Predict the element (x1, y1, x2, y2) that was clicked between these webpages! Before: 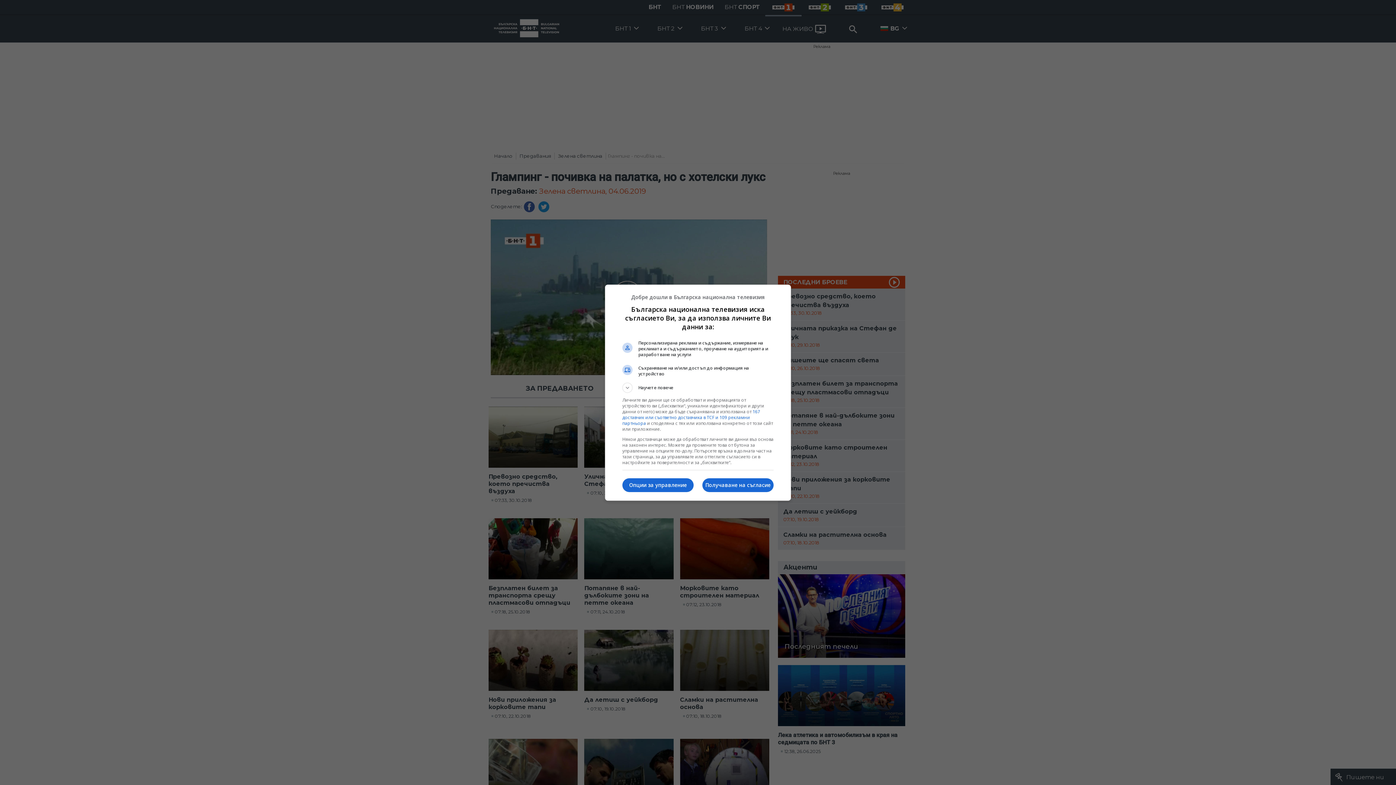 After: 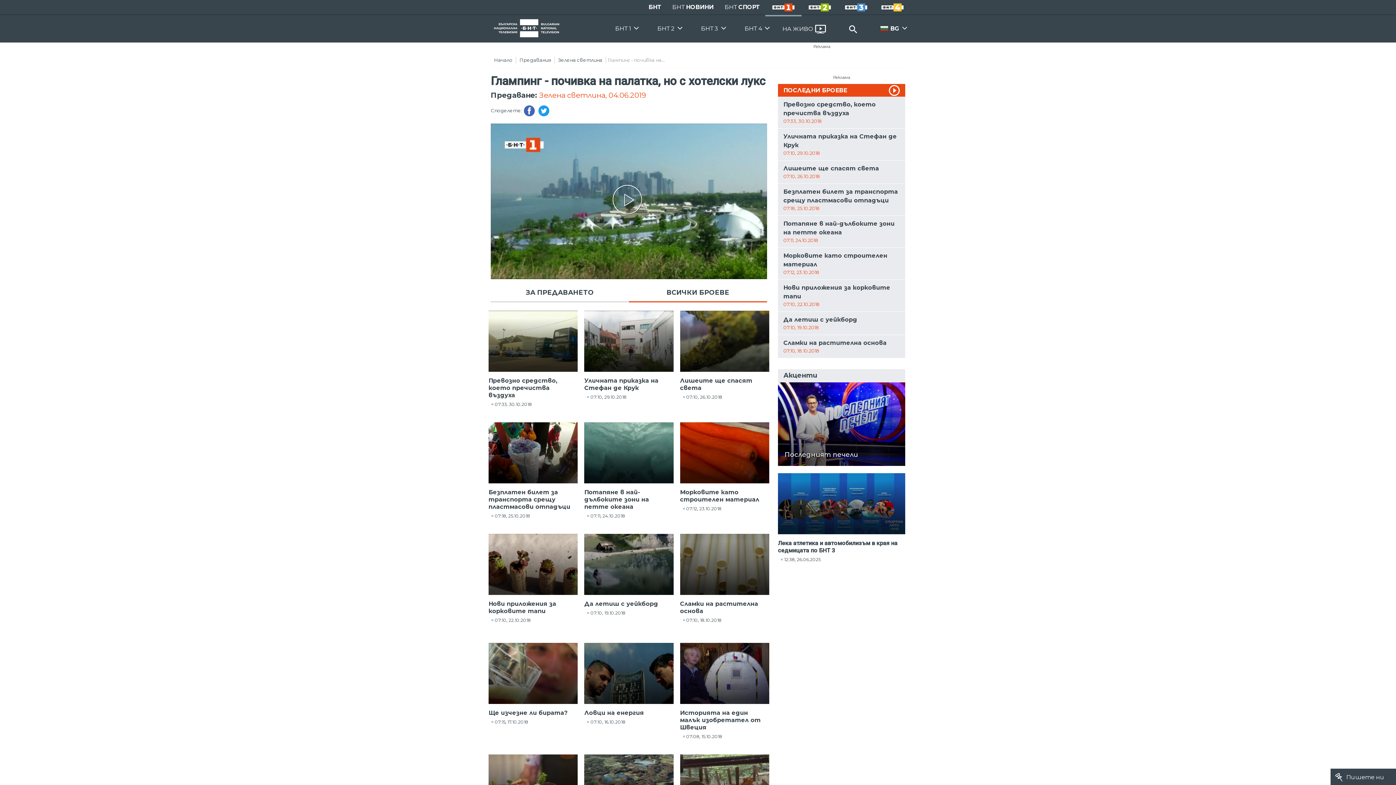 Action: bbox: (702, 478, 773, 492) label: Получаване на съгласие